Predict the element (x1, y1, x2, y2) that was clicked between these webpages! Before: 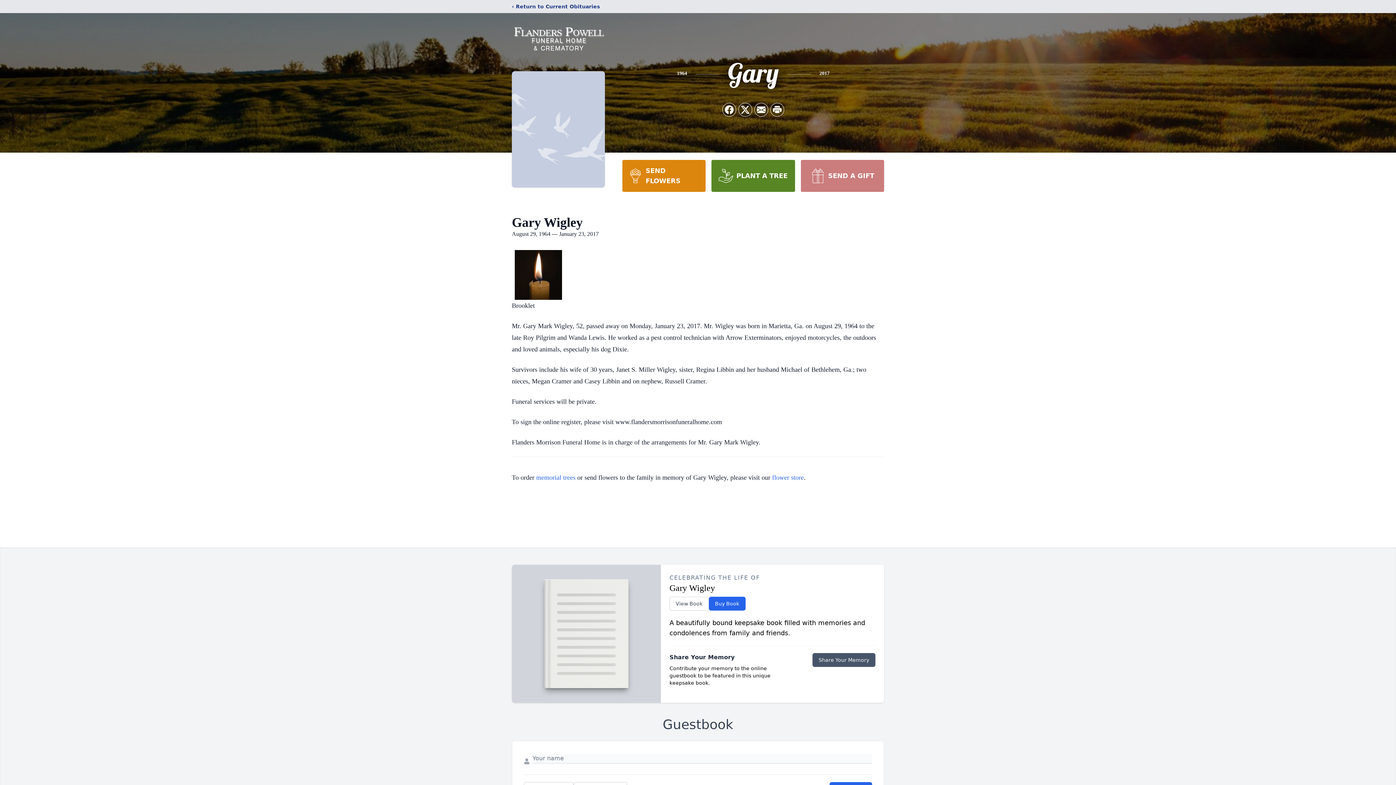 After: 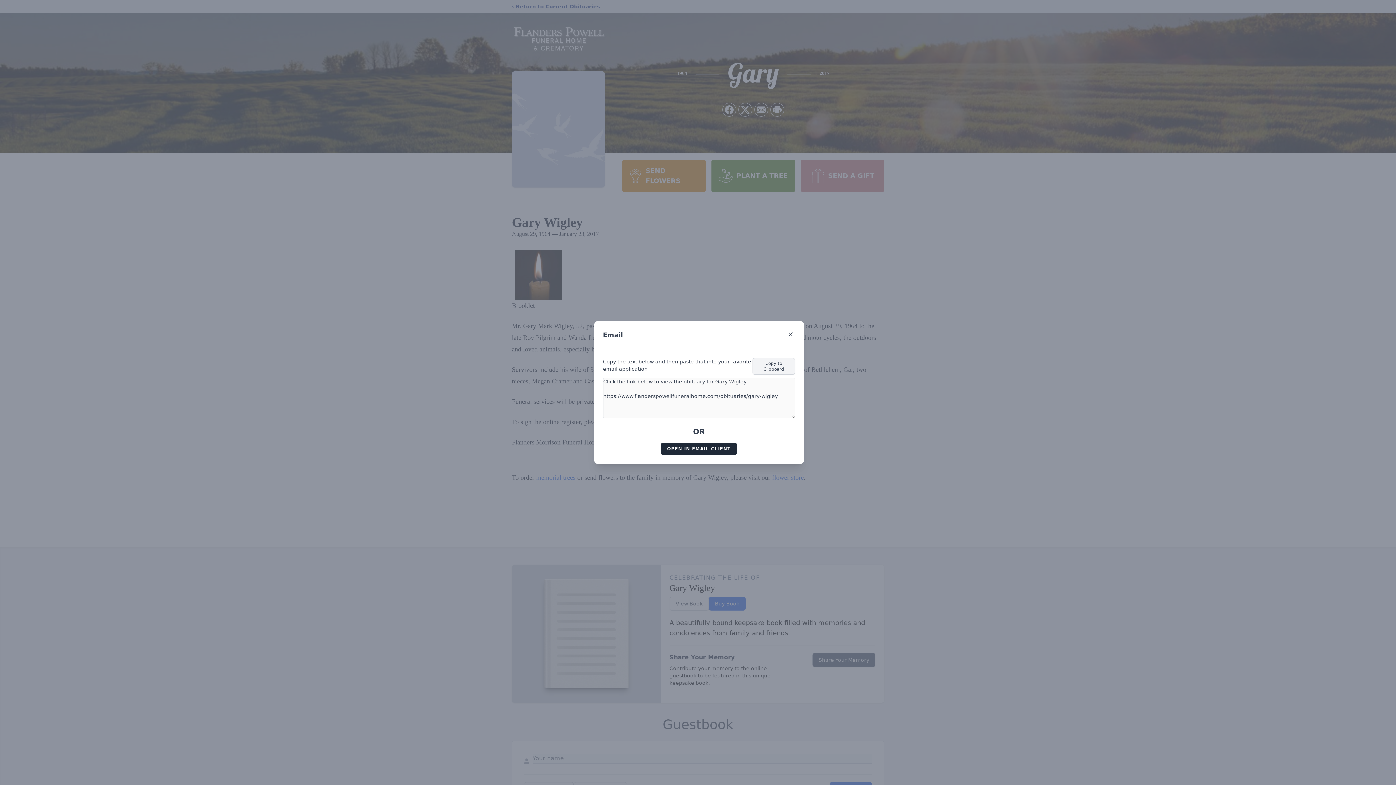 Action: bbox: (754, 103, 768, 116) label: Share via Email